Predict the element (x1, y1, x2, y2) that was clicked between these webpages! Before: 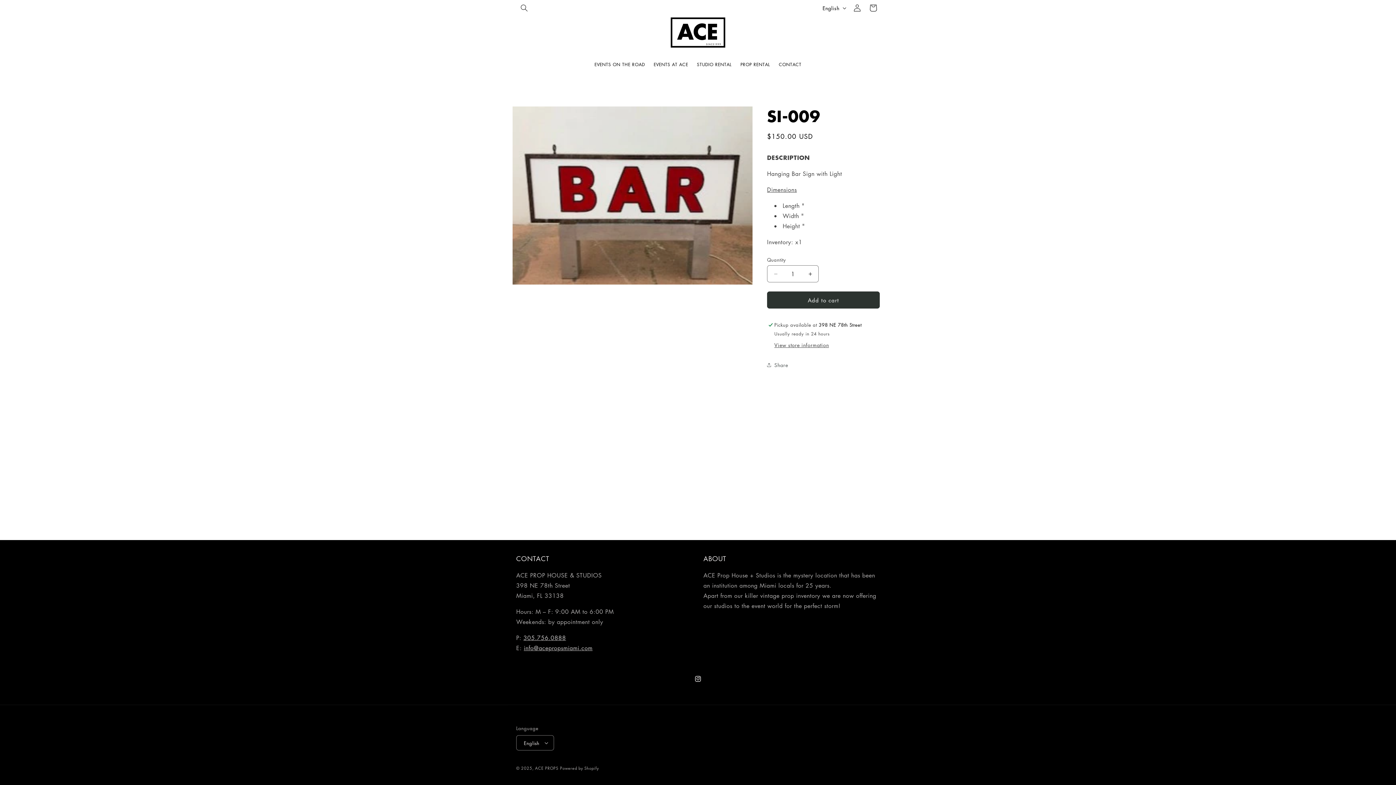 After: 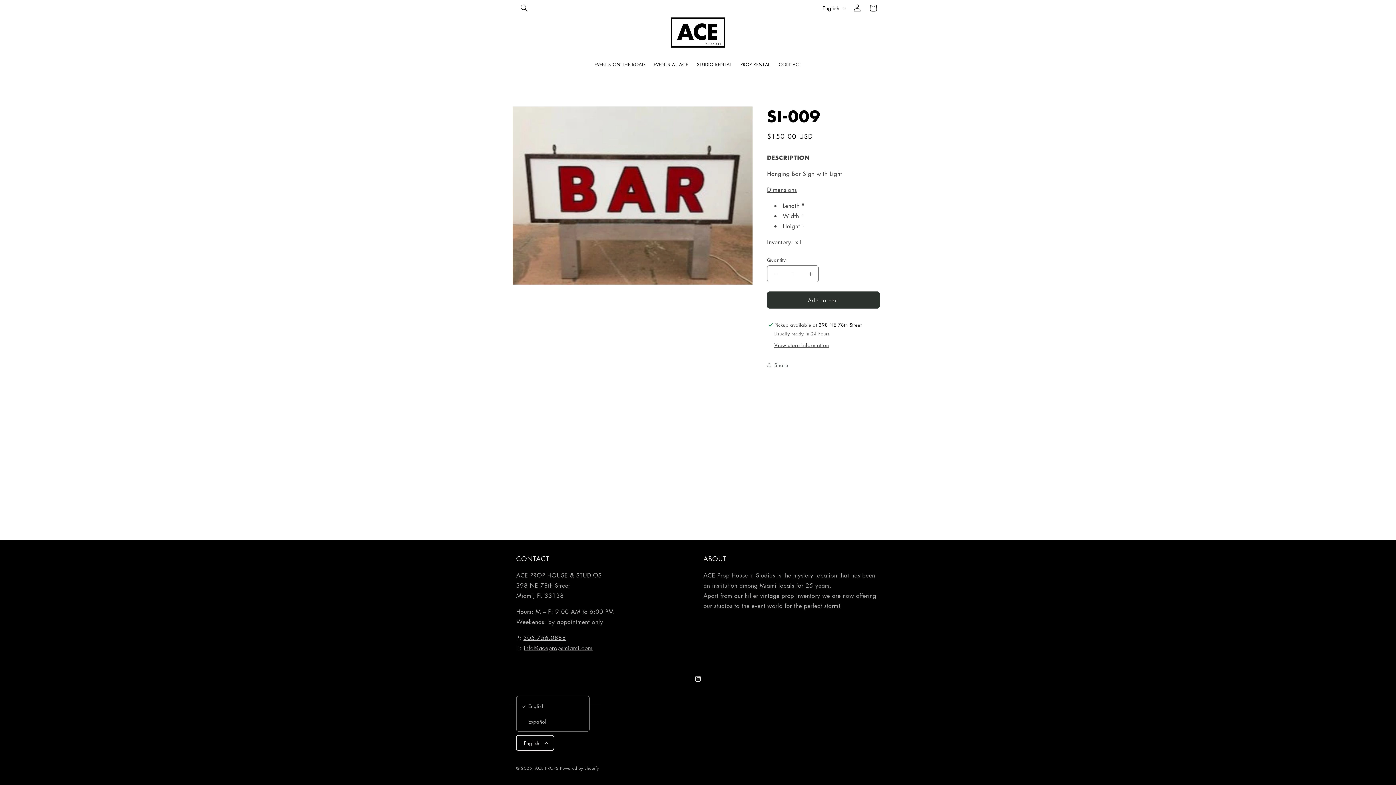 Action: label: English bbox: (516, 735, 554, 750)